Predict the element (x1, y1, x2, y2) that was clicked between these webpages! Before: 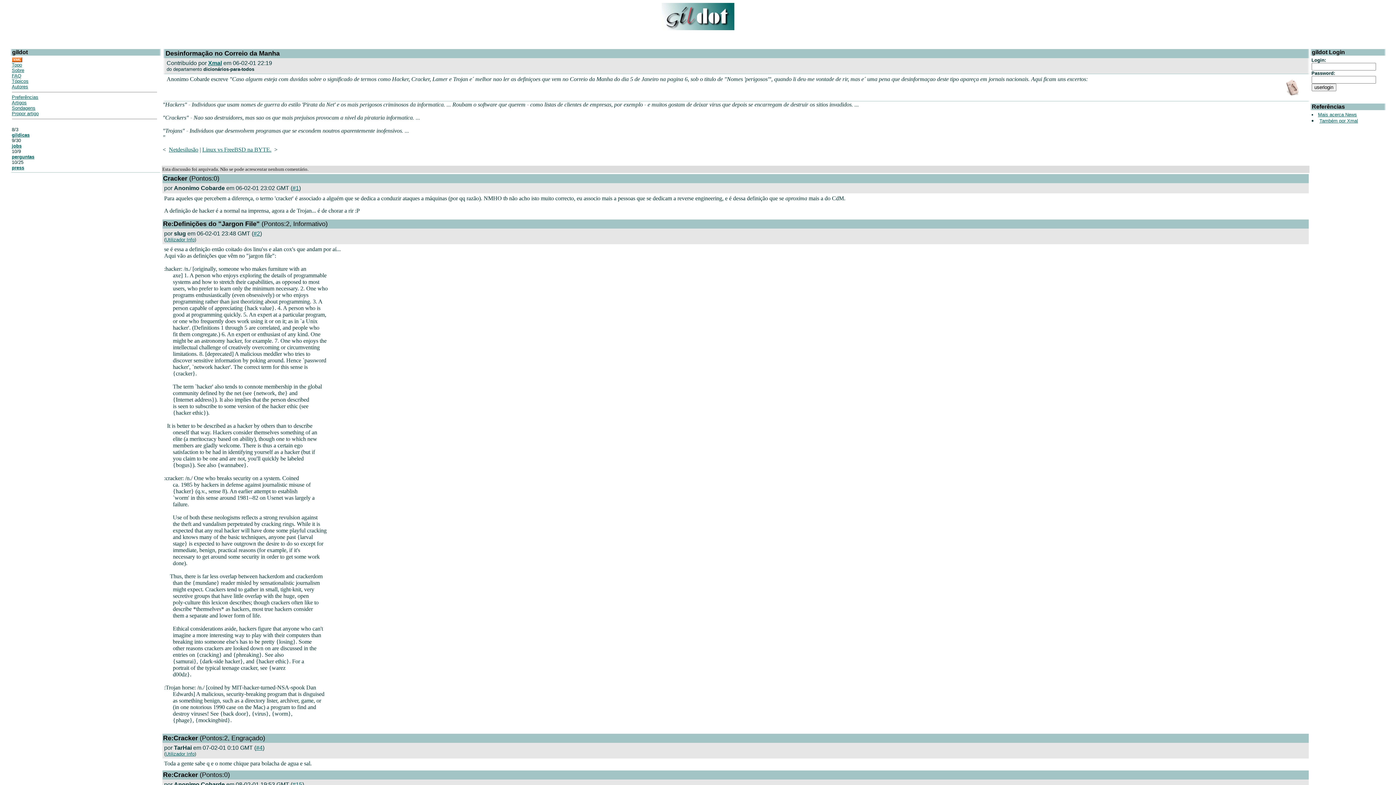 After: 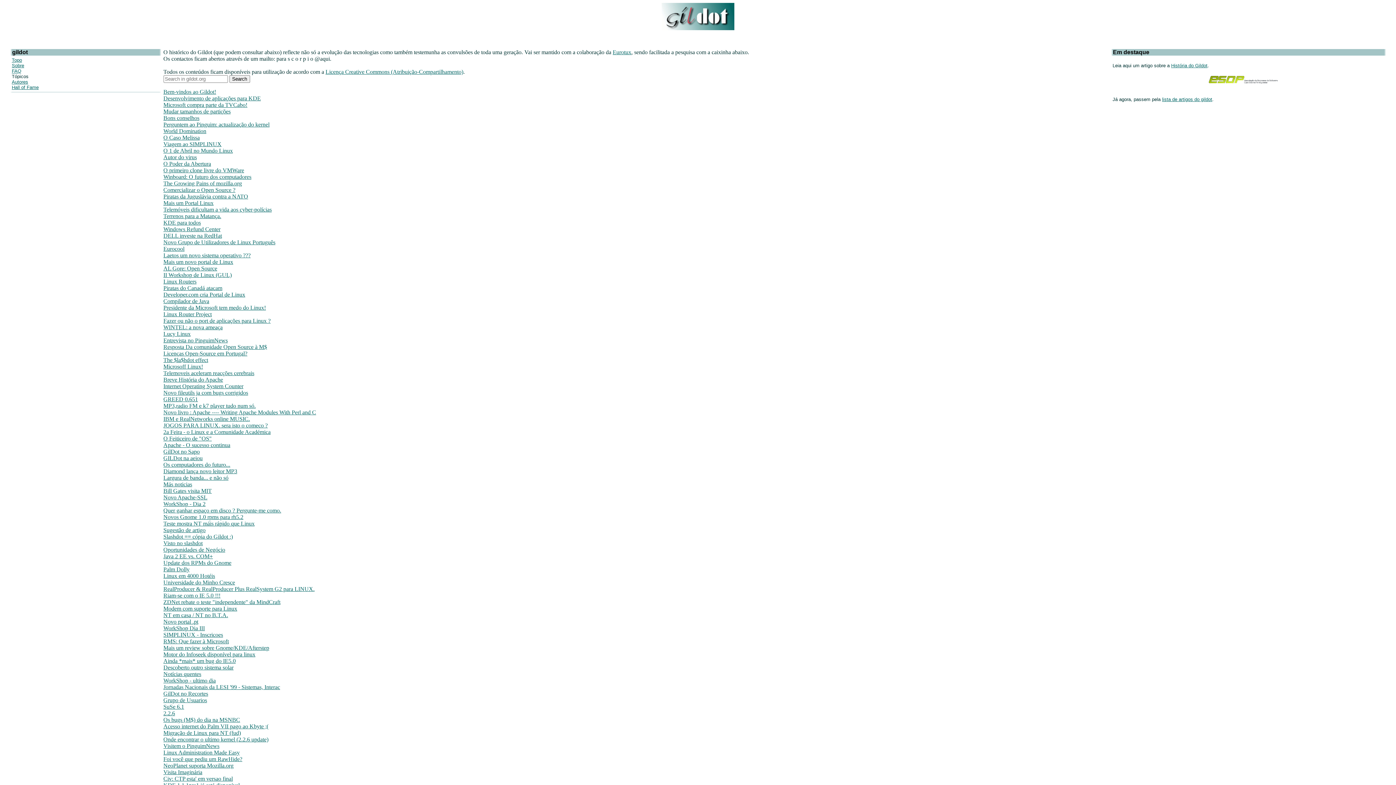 Action: bbox: (1318, 112, 1357, 117) label: Mais acerca News